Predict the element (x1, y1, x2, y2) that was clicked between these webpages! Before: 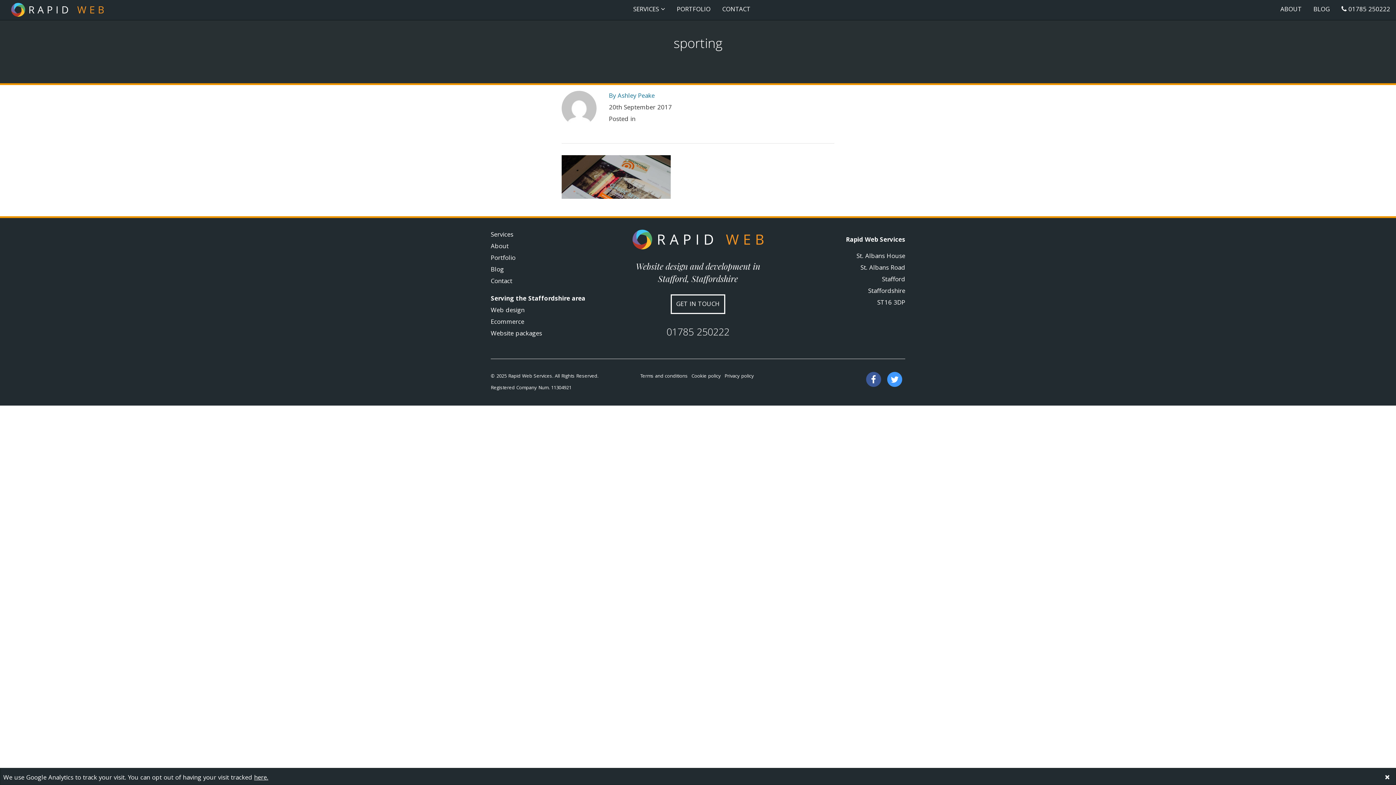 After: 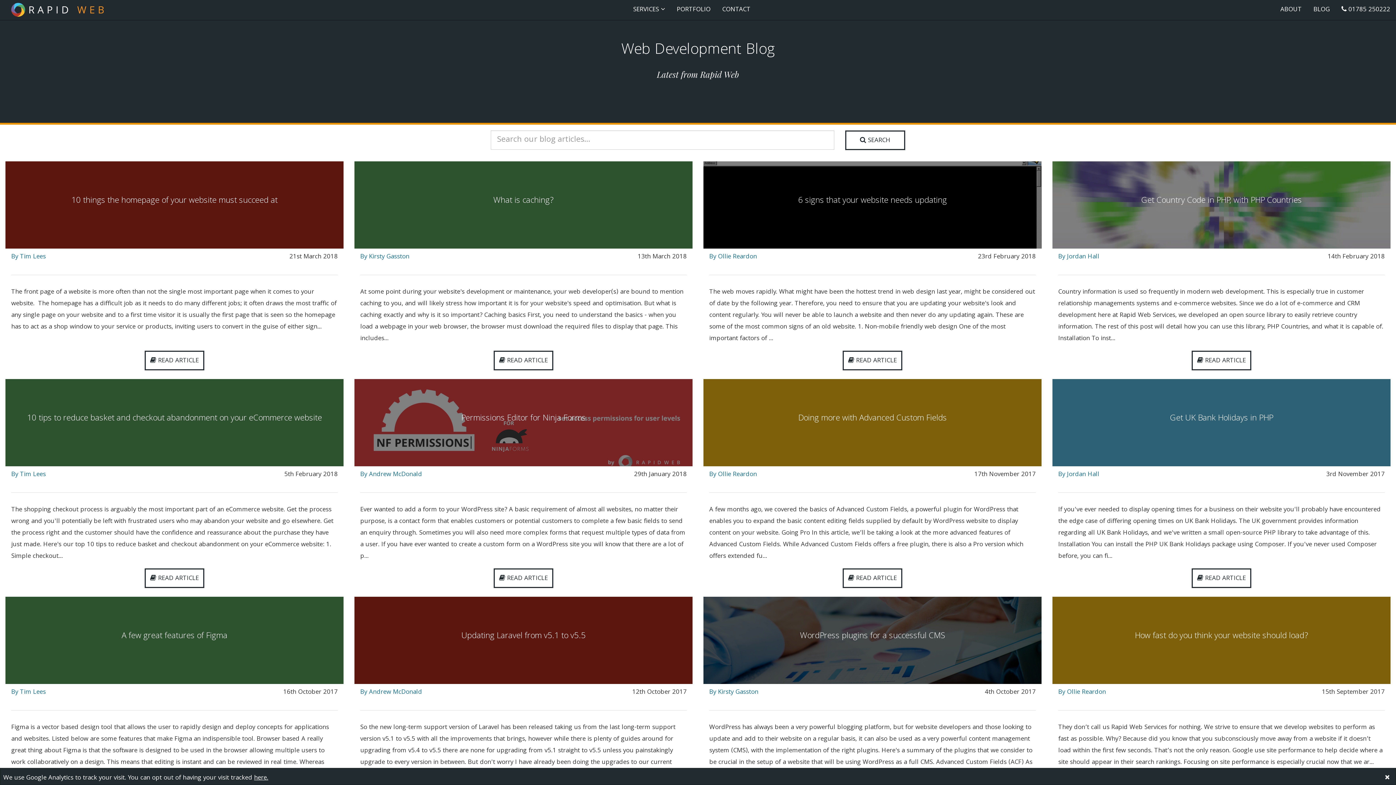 Action: bbox: (1308, 0, 1336, 20) label: BLOG